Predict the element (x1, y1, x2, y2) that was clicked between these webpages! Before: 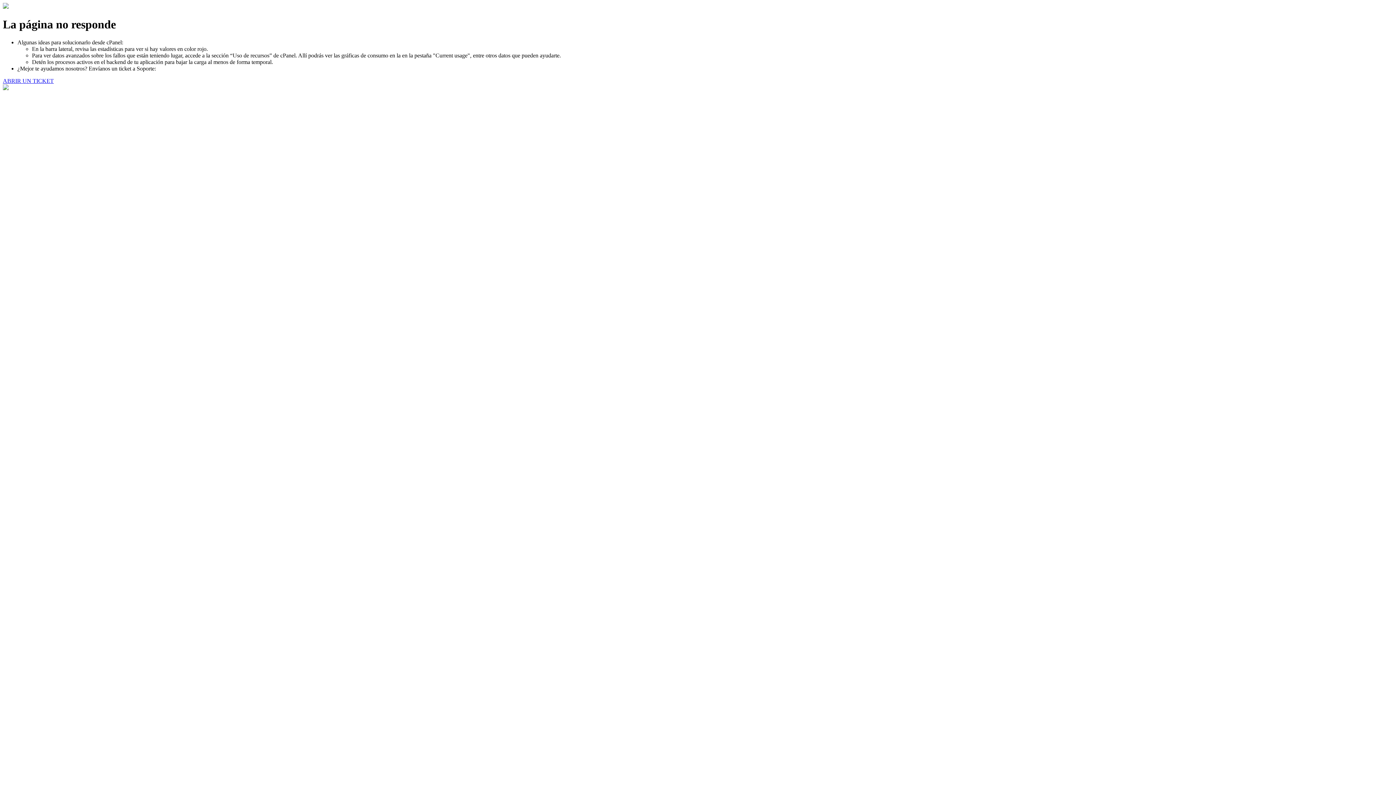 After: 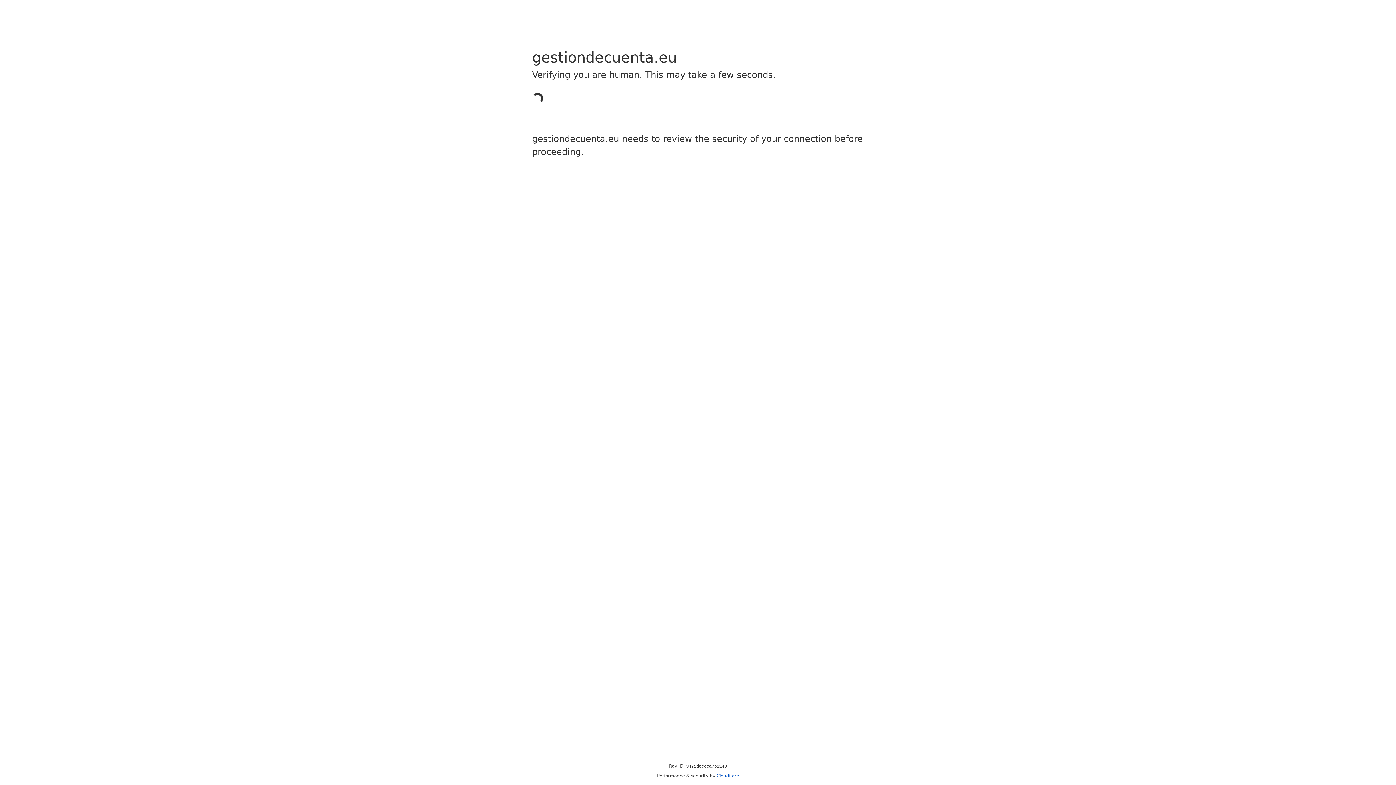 Action: bbox: (2, 77, 53, 83) label: ABRIR UN TICKET